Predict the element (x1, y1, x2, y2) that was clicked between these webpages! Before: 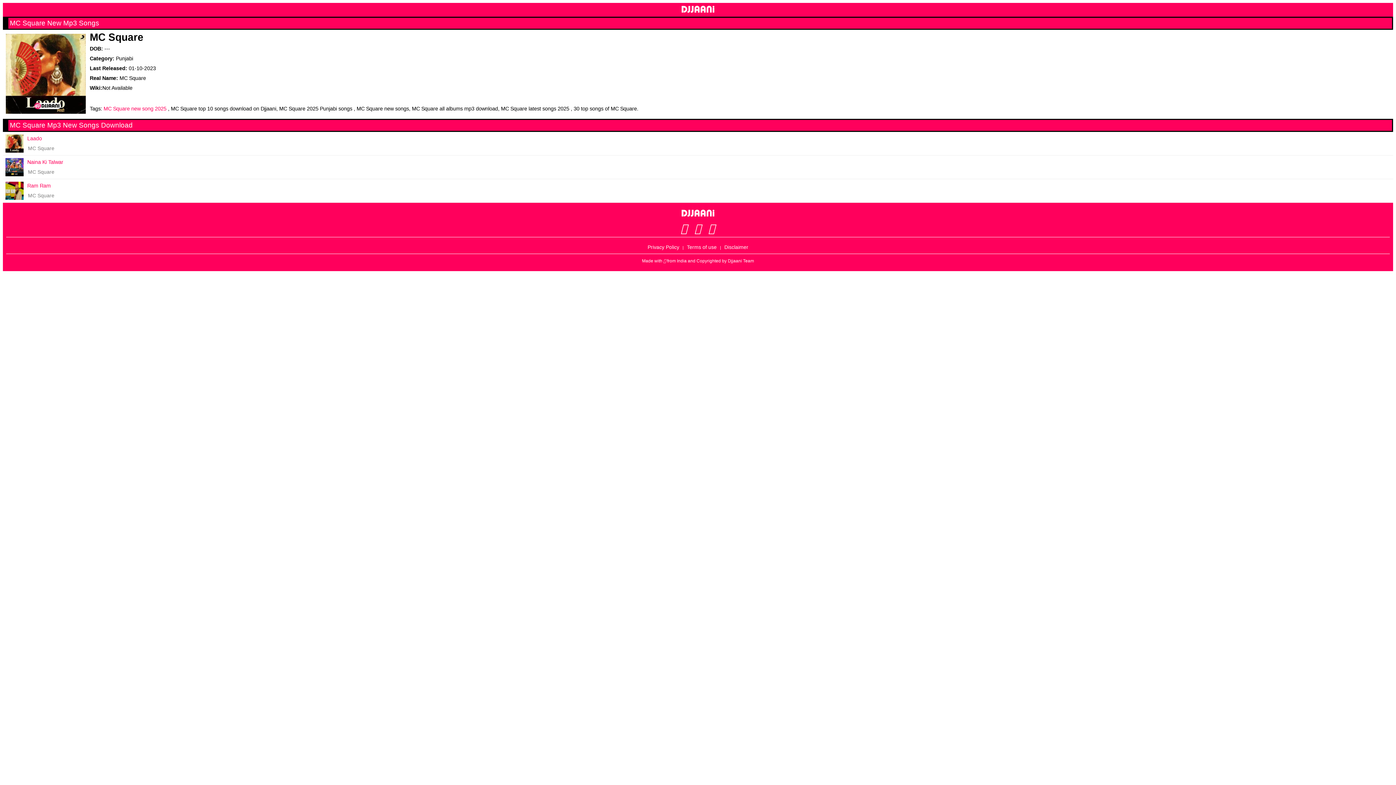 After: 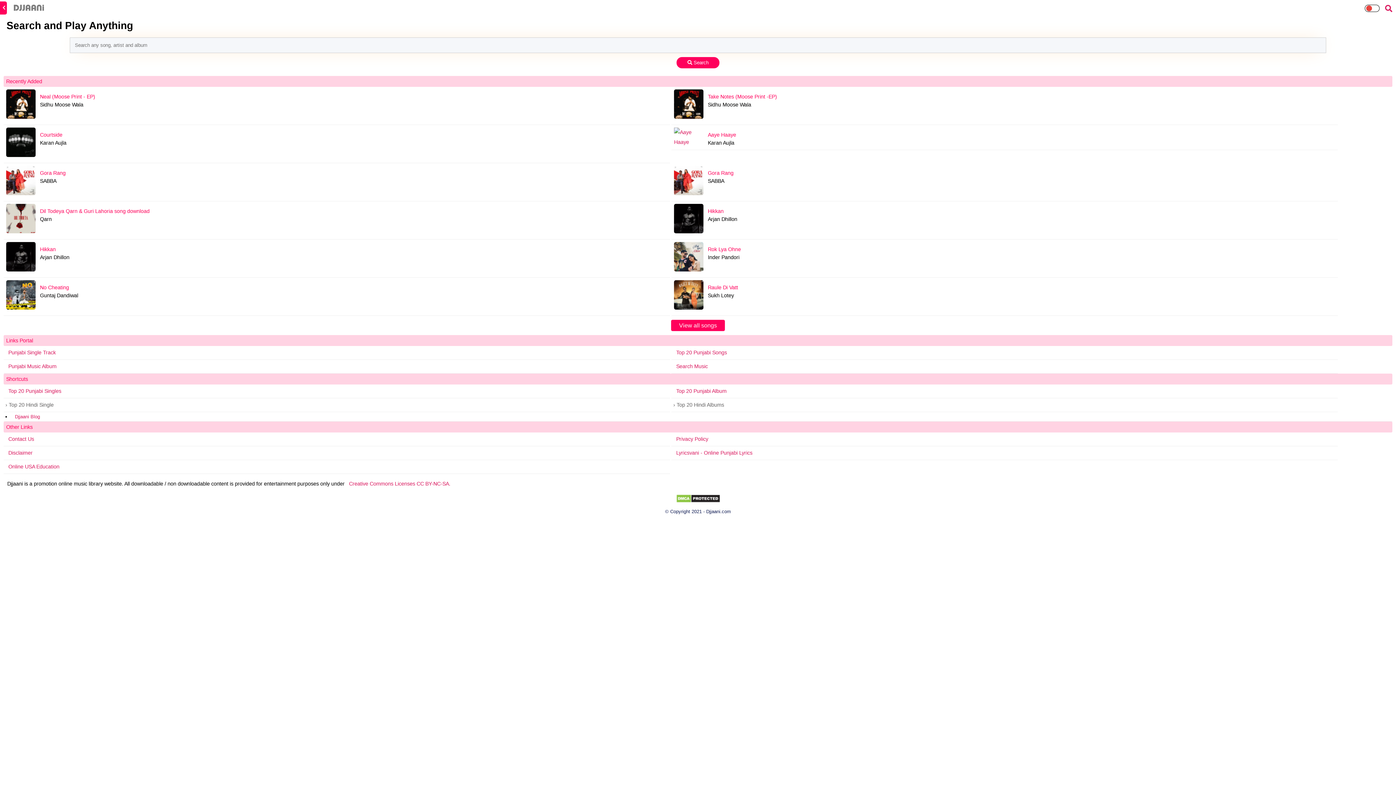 Action: bbox: (2, 4, 1393, 14)